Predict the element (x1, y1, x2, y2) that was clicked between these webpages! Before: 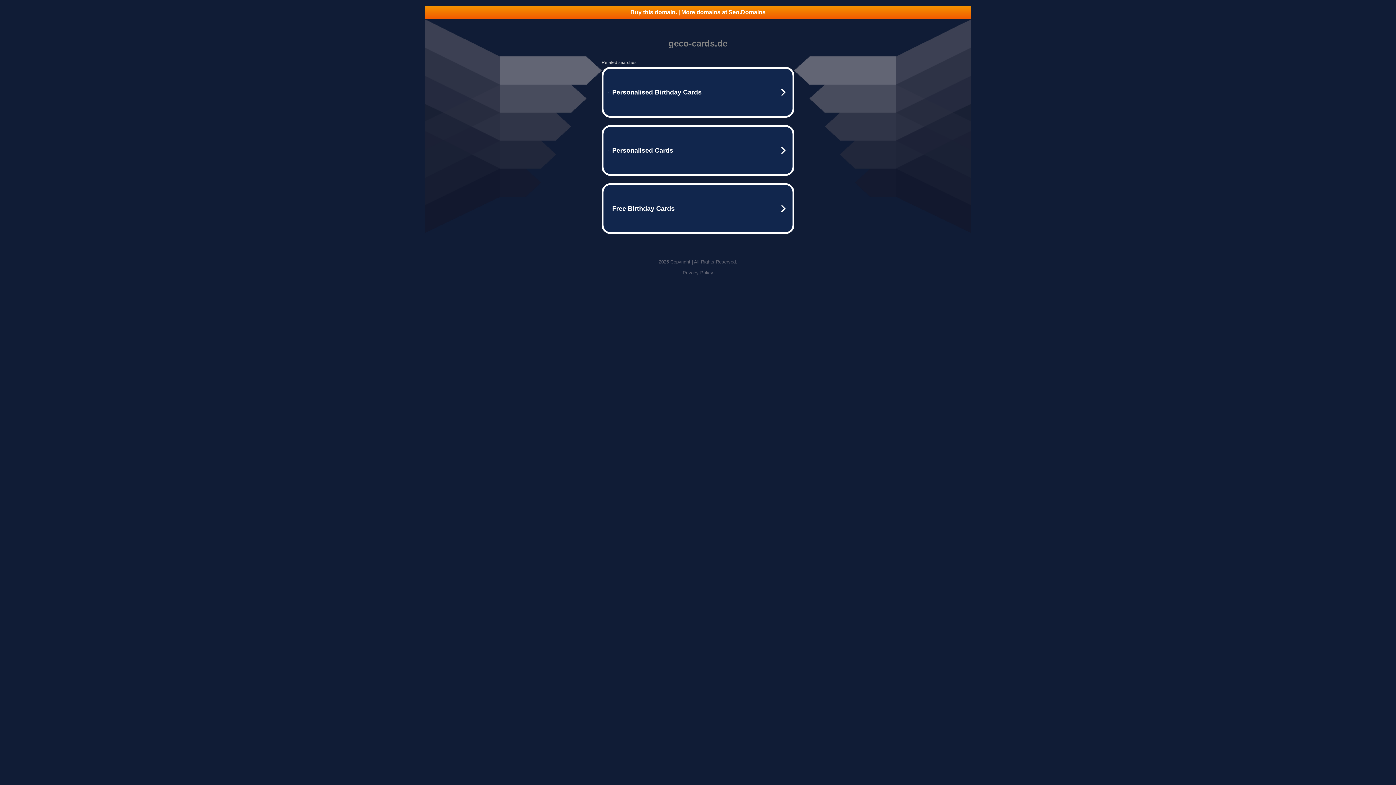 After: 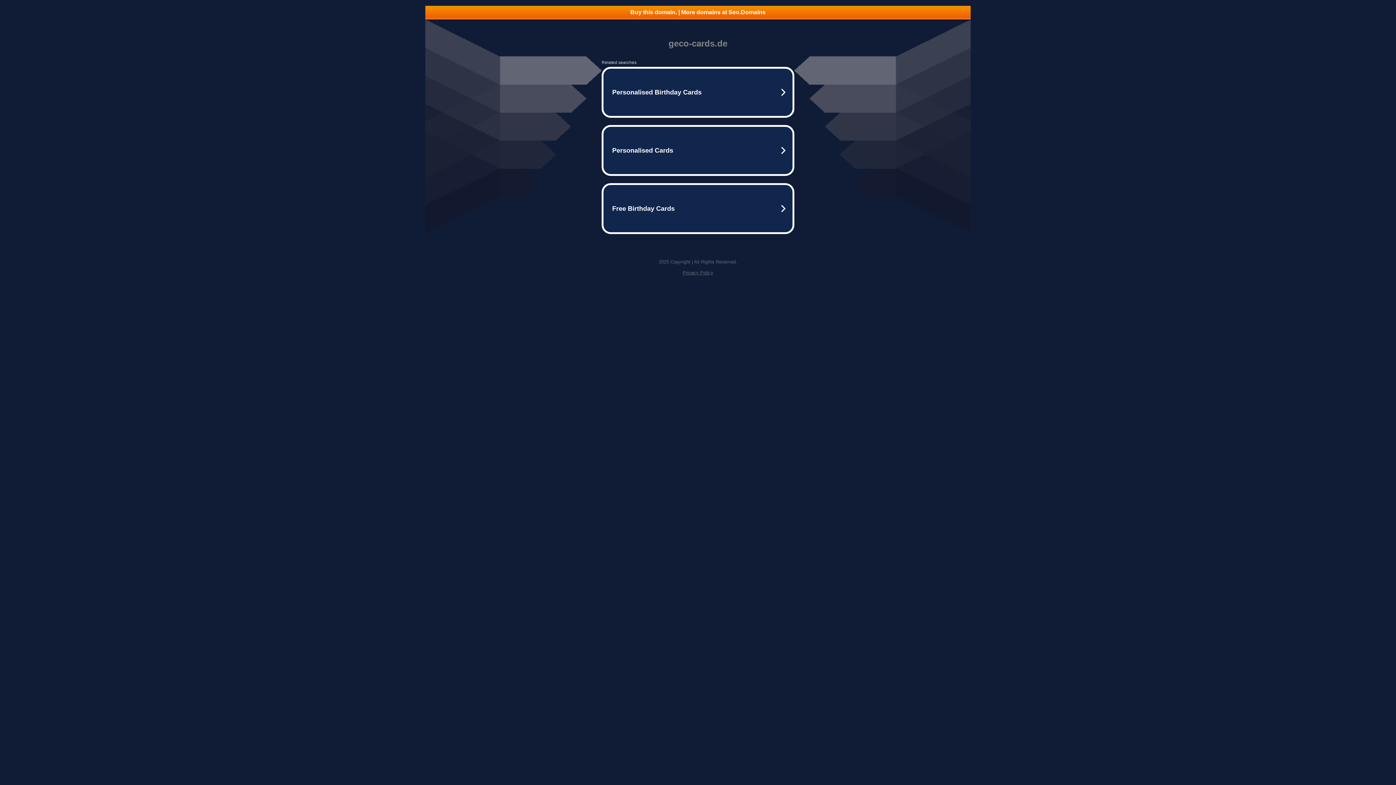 Action: bbox: (425, 5, 970, 18) label: Buy this domain. | More domains at Seo.Domains